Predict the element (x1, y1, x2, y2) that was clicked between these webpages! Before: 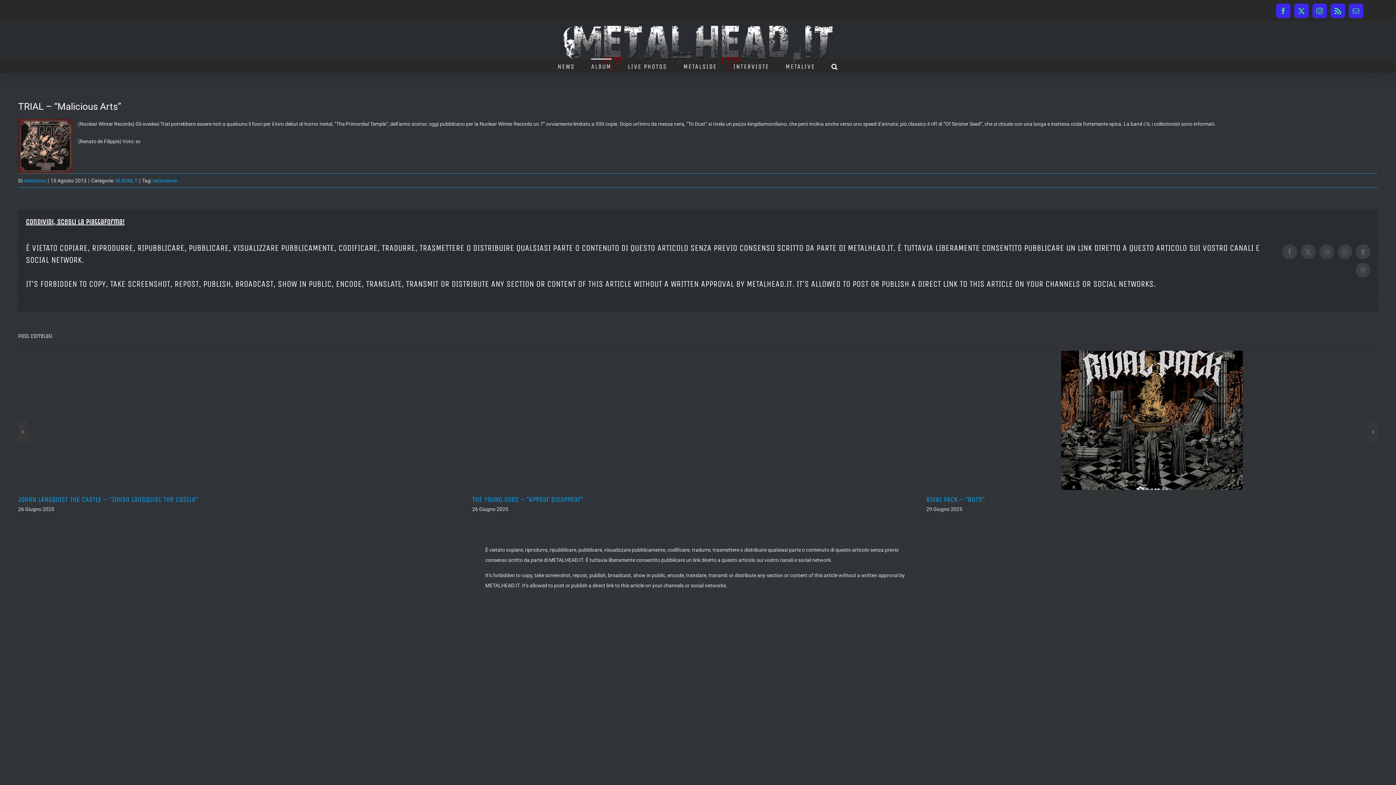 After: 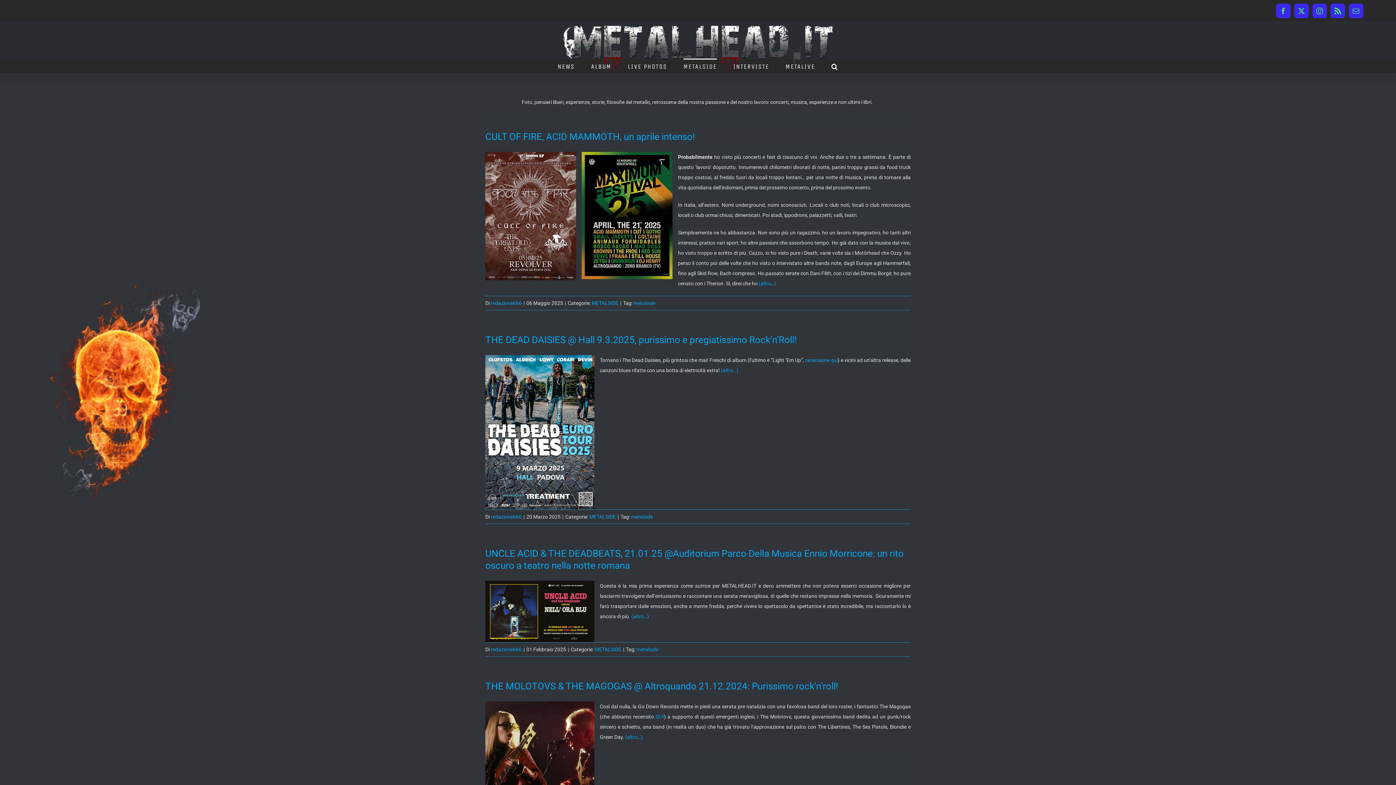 Action: label: METALSIDE bbox: (683, 58, 717, 73)